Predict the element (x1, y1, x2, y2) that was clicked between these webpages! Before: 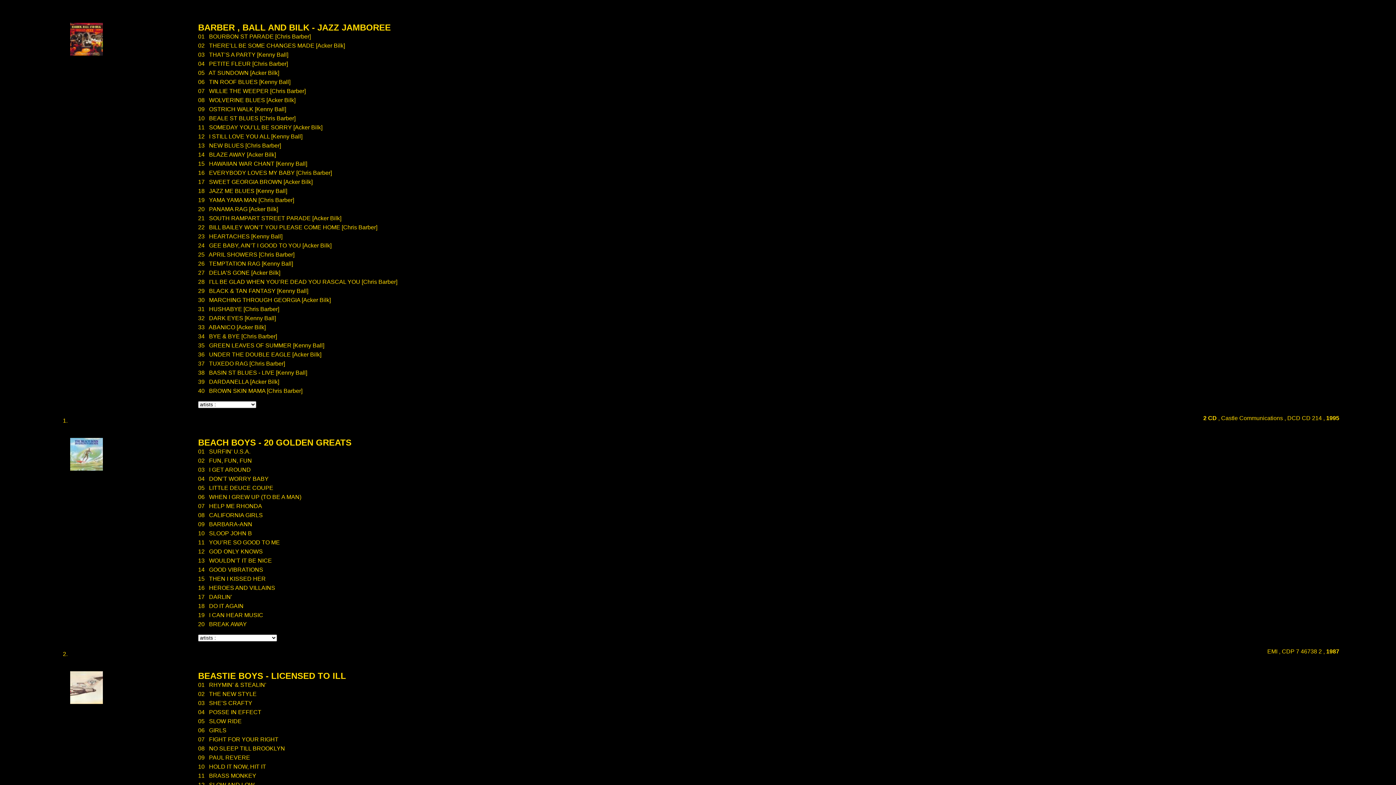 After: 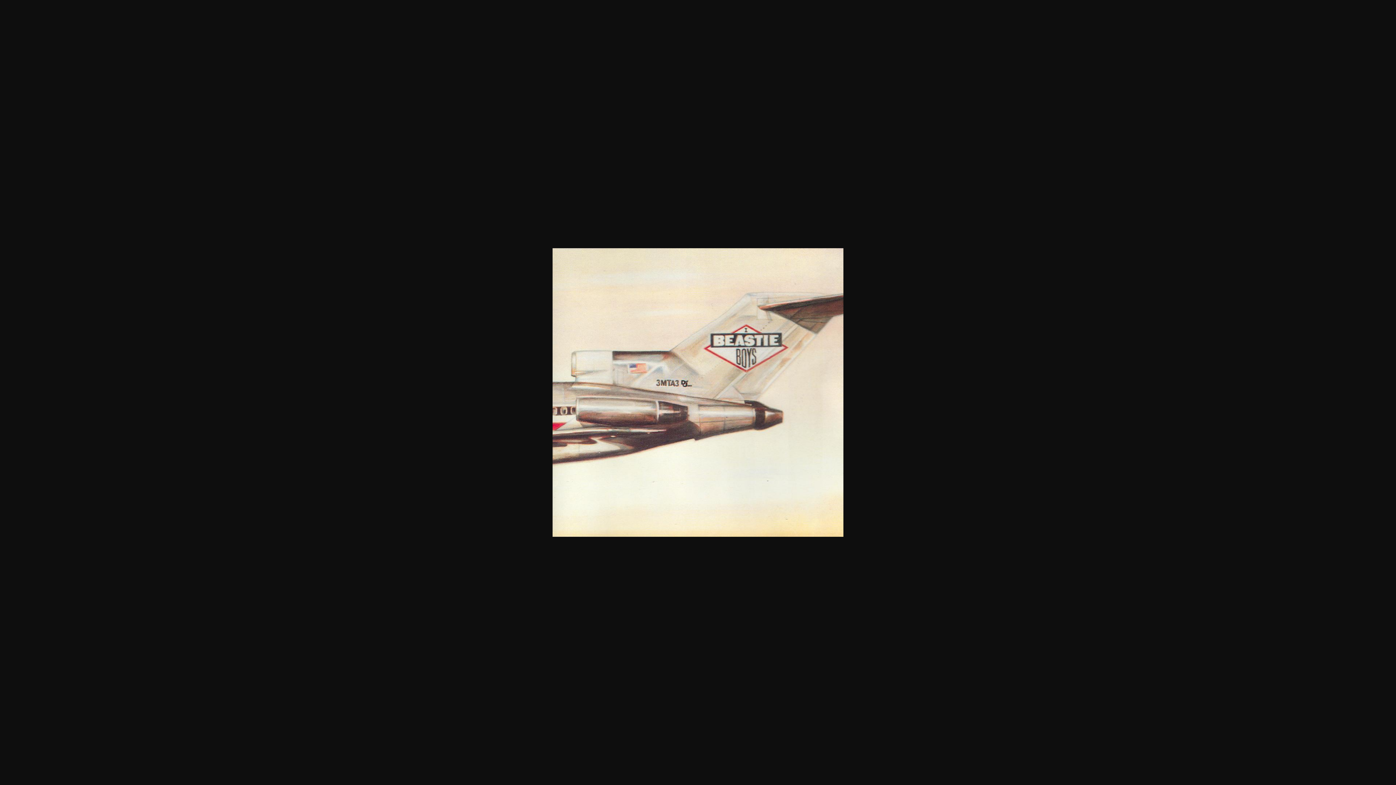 Action: bbox: (70, 699, 102, 705)